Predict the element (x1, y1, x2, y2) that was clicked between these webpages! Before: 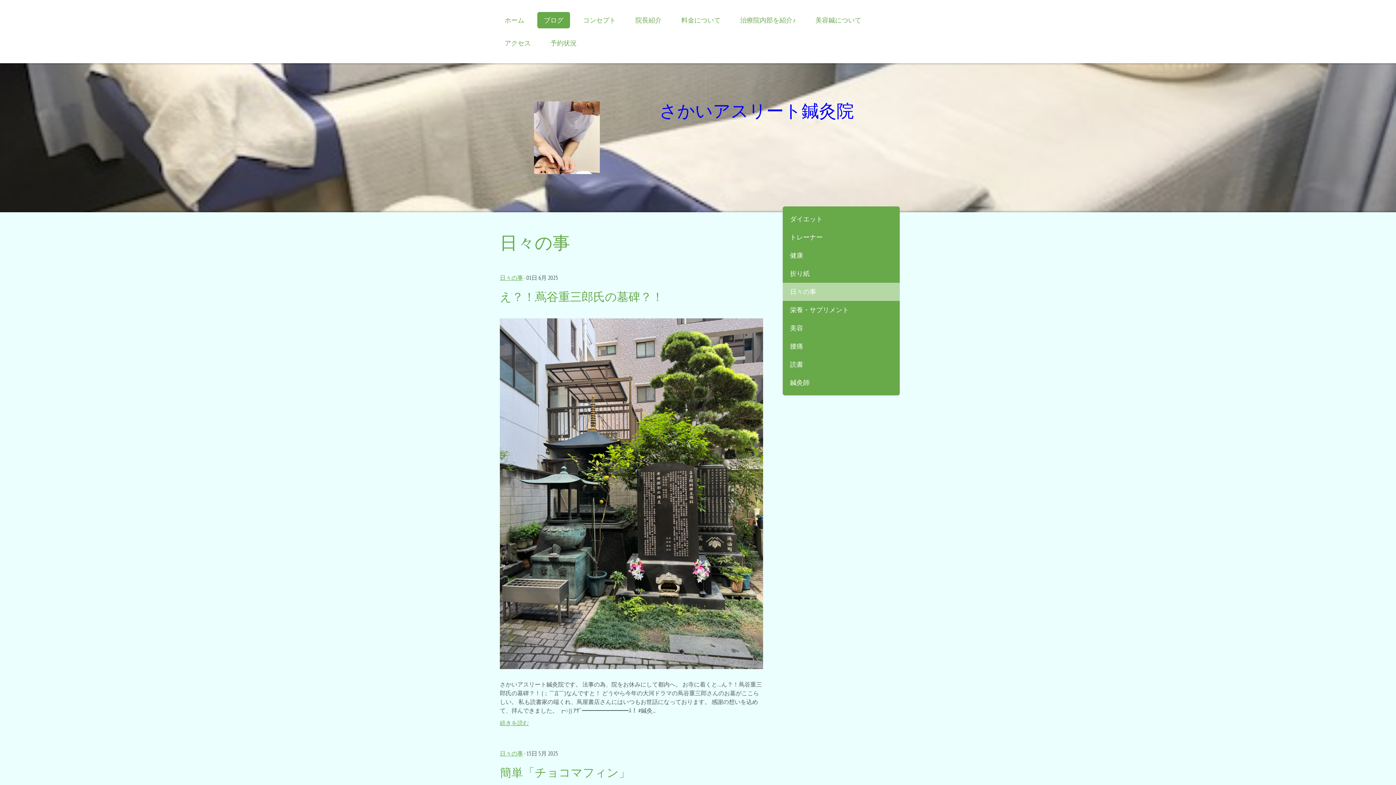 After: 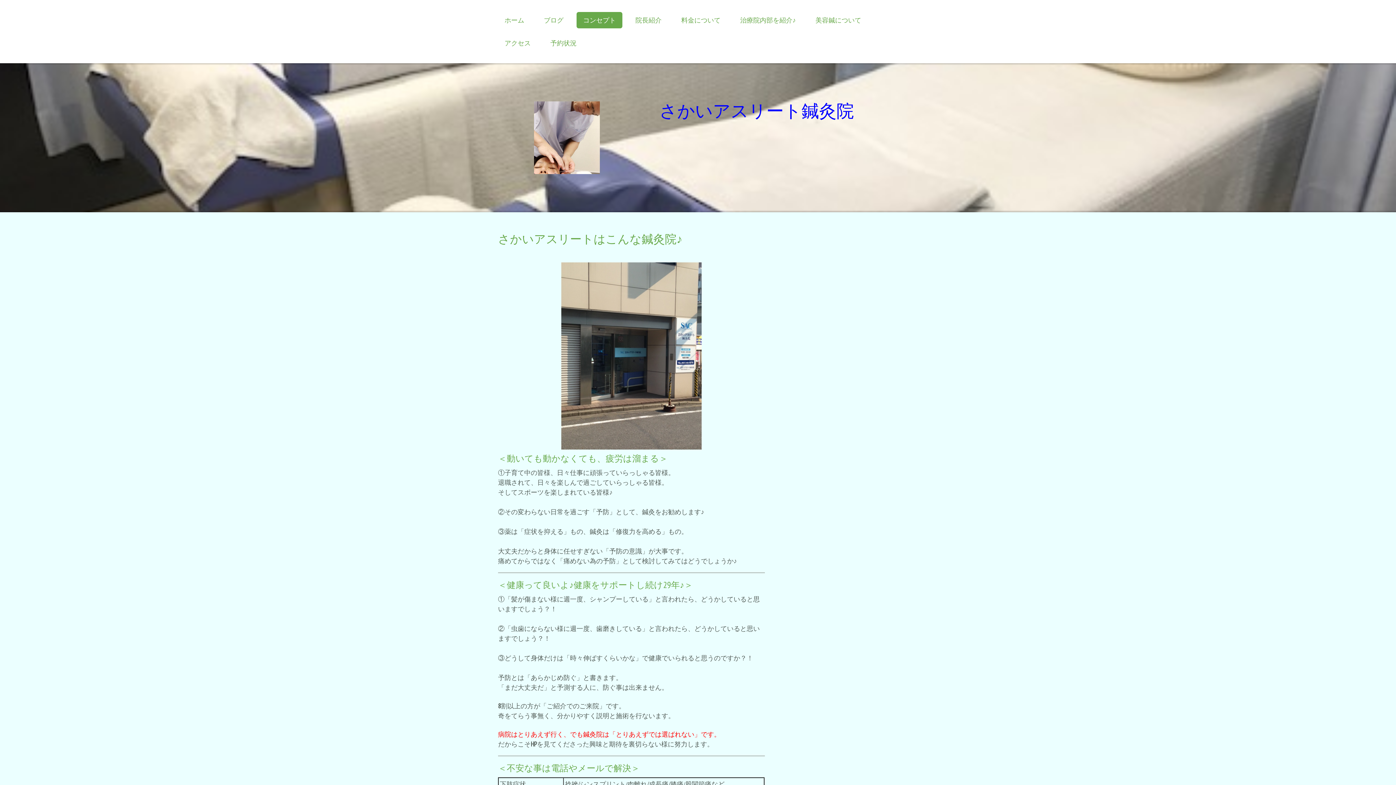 Action: bbox: (576, 12, 622, 28) label: コンセプト